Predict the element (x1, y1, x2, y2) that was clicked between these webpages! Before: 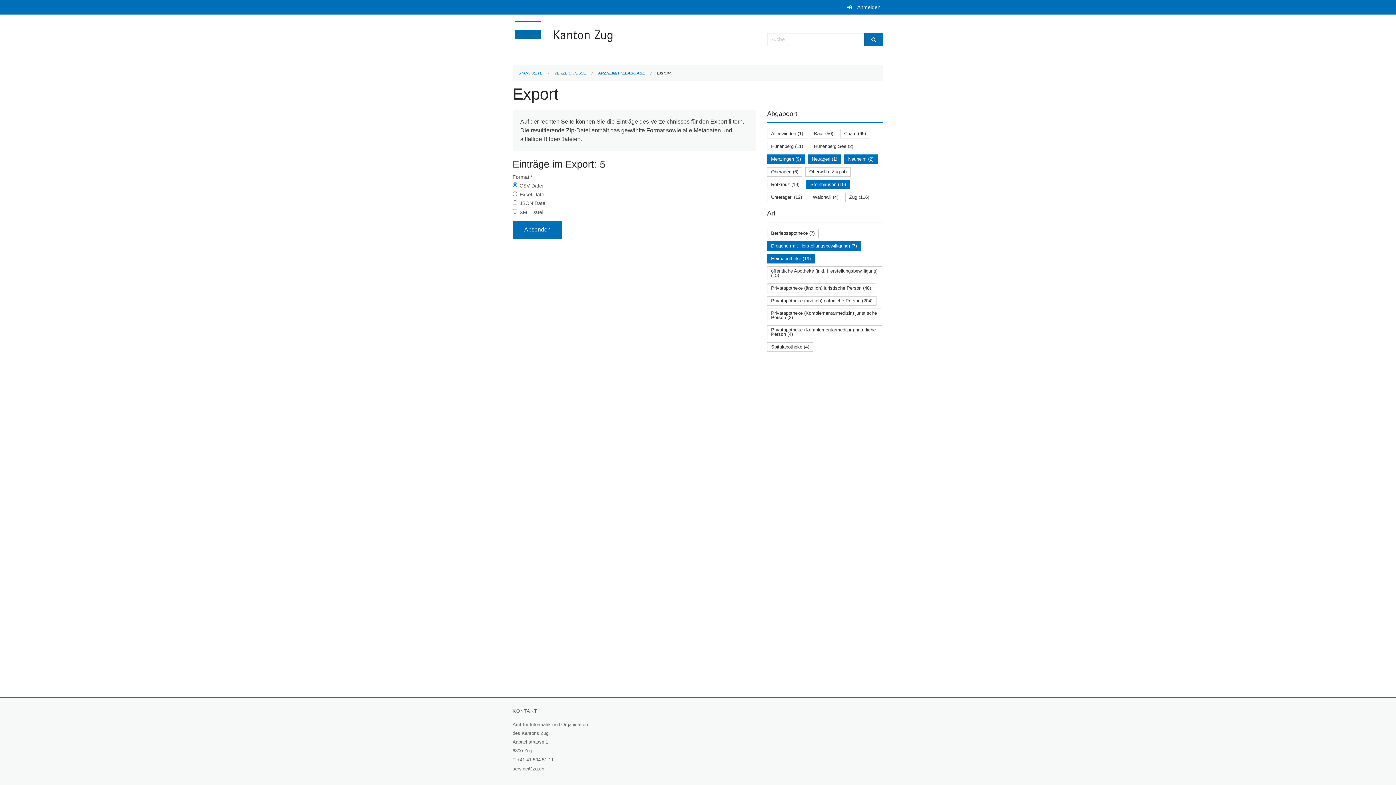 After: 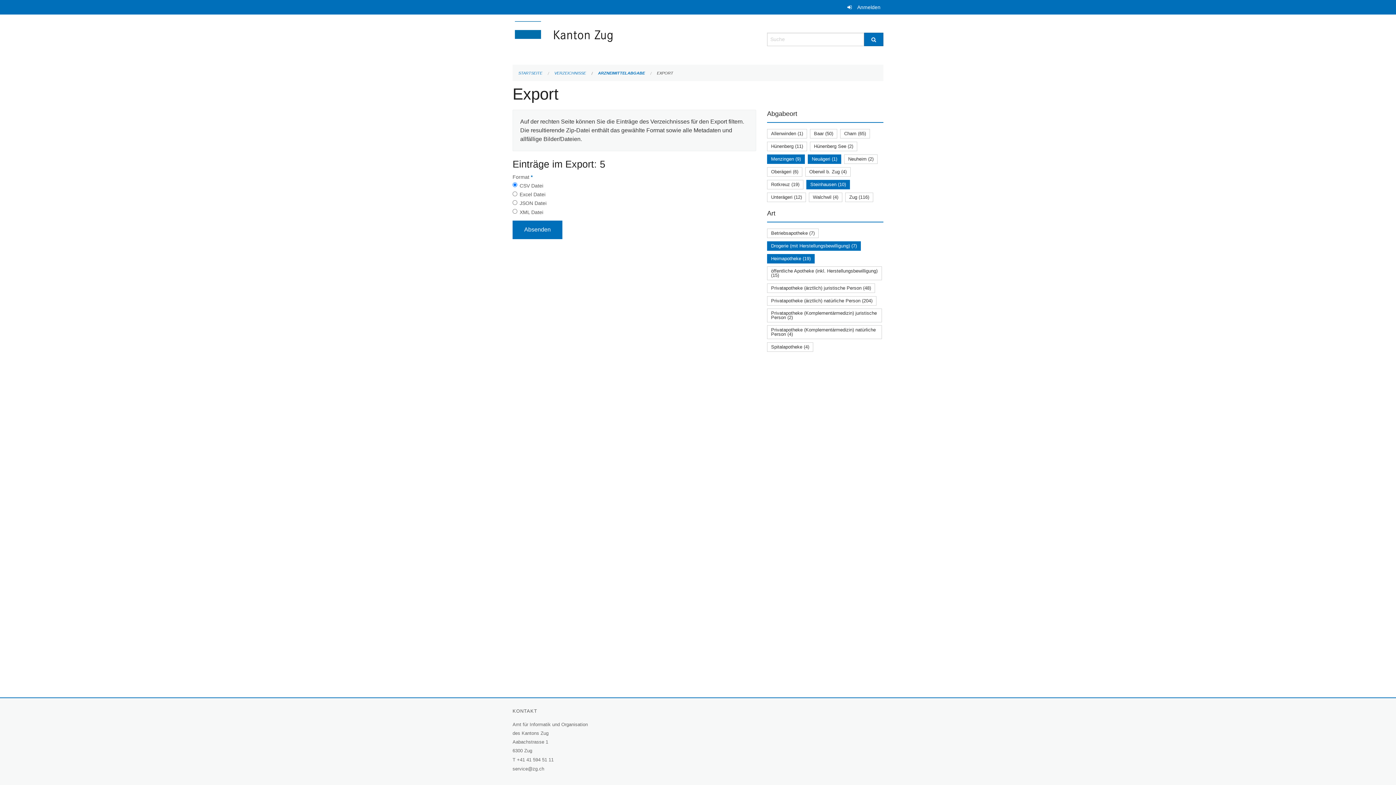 Action: bbox: (848, 156, 873, 161) label: Neuheim (2)